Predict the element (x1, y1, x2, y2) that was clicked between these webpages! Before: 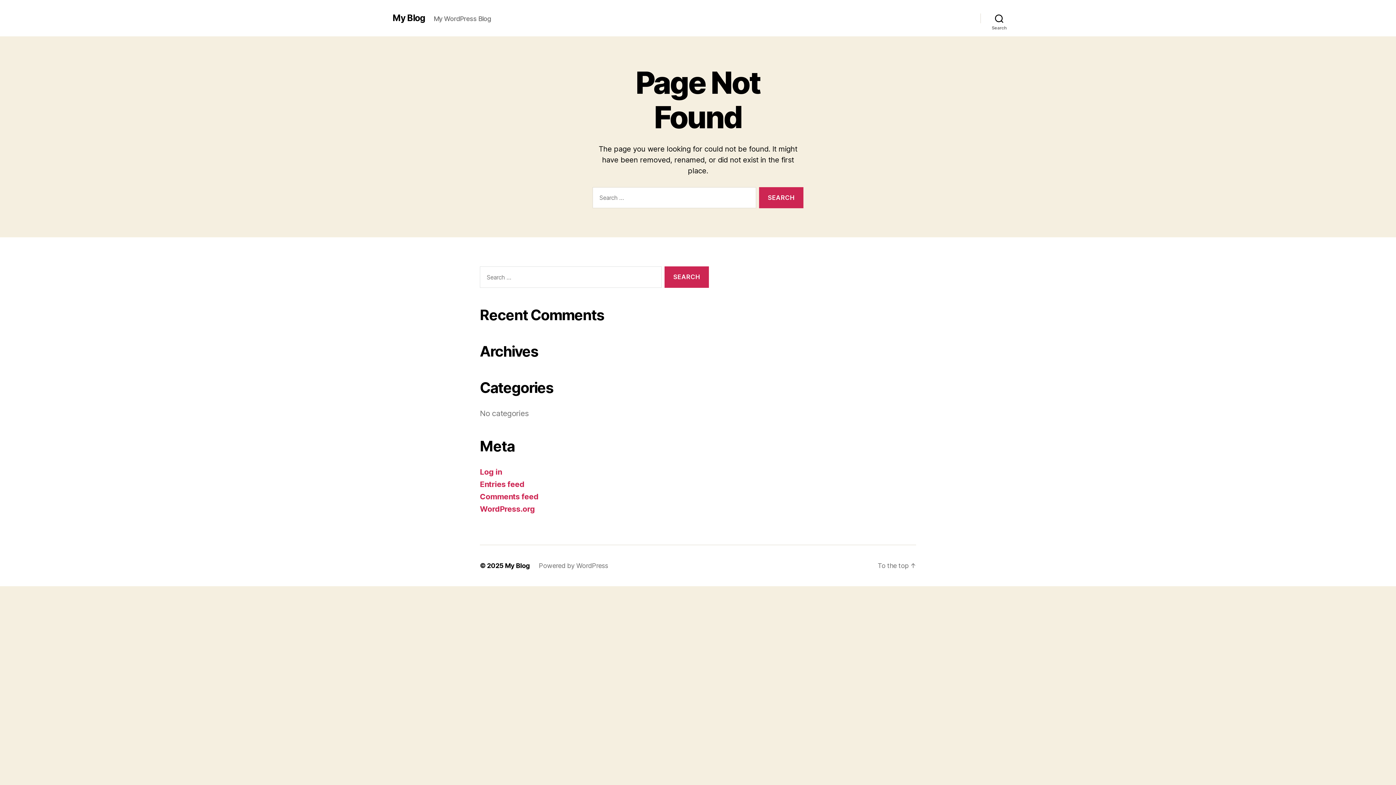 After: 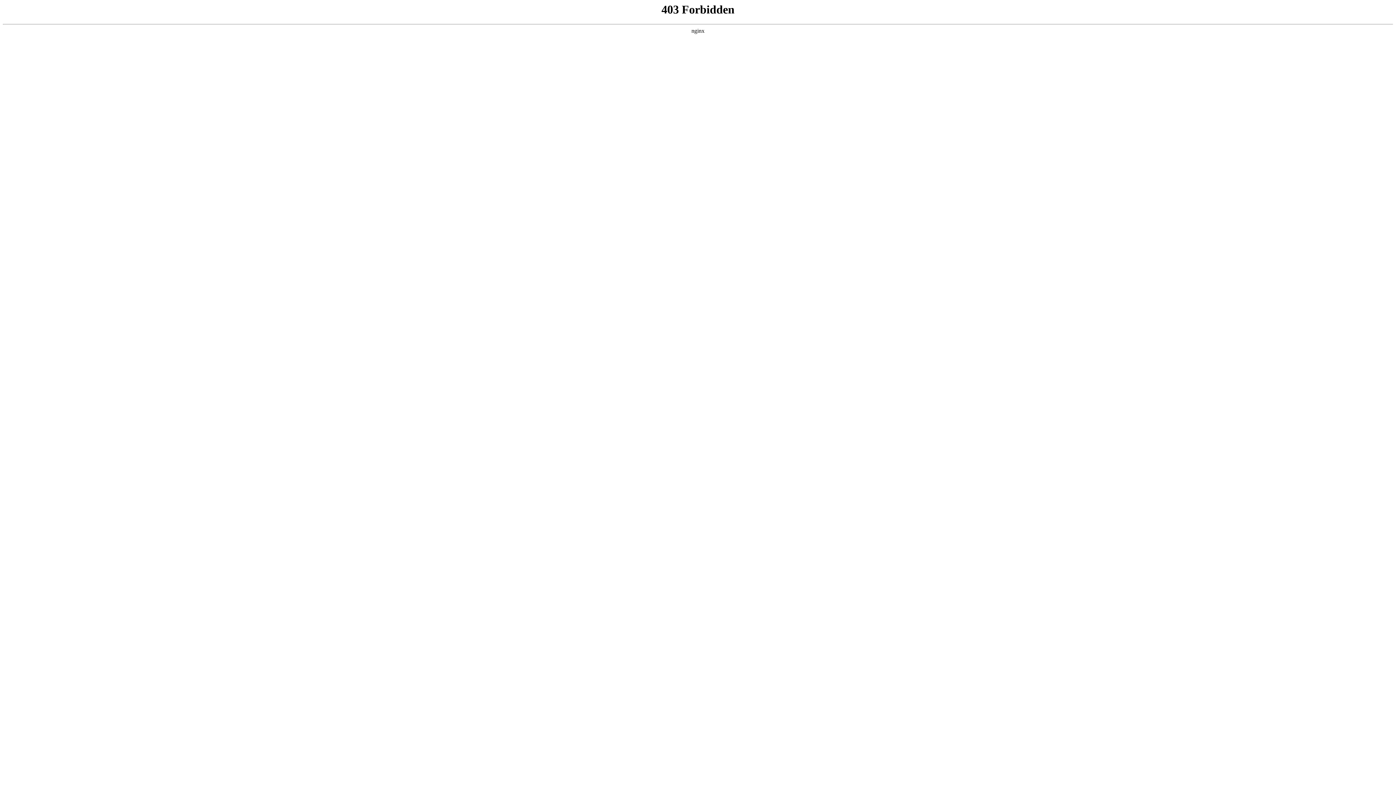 Action: bbox: (539, 562, 608, 569) label: Powered by WordPress